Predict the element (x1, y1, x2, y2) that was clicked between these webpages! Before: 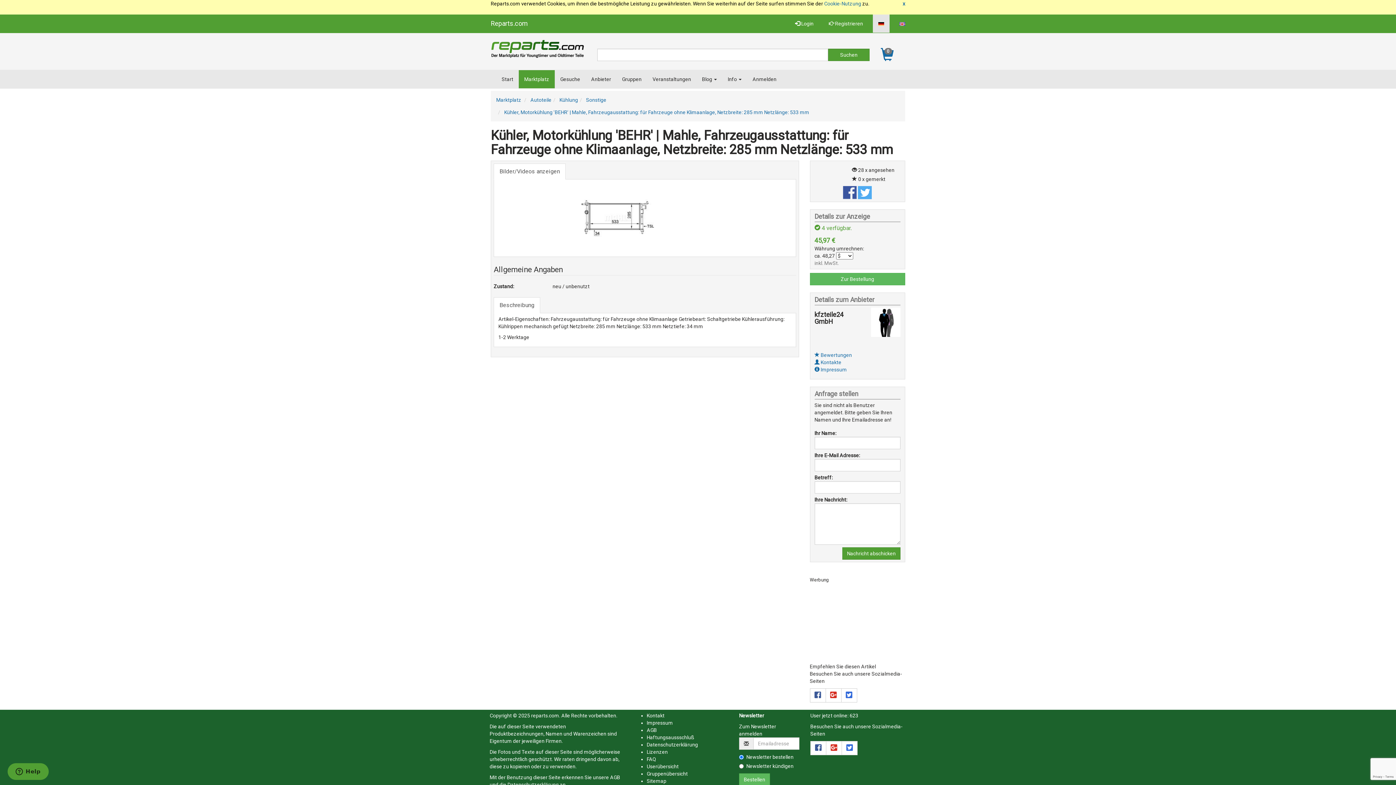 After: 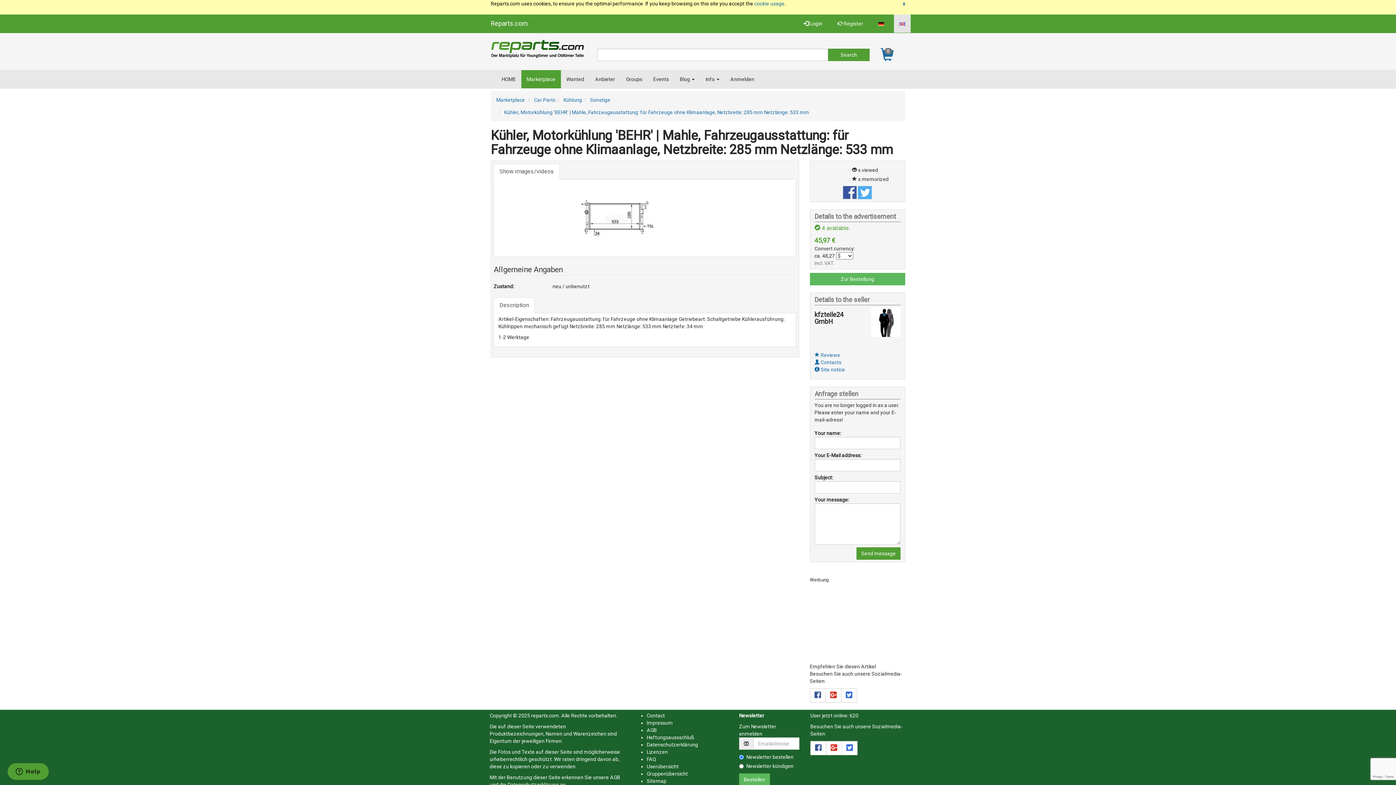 Action: bbox: (894, 14, 910, 32)